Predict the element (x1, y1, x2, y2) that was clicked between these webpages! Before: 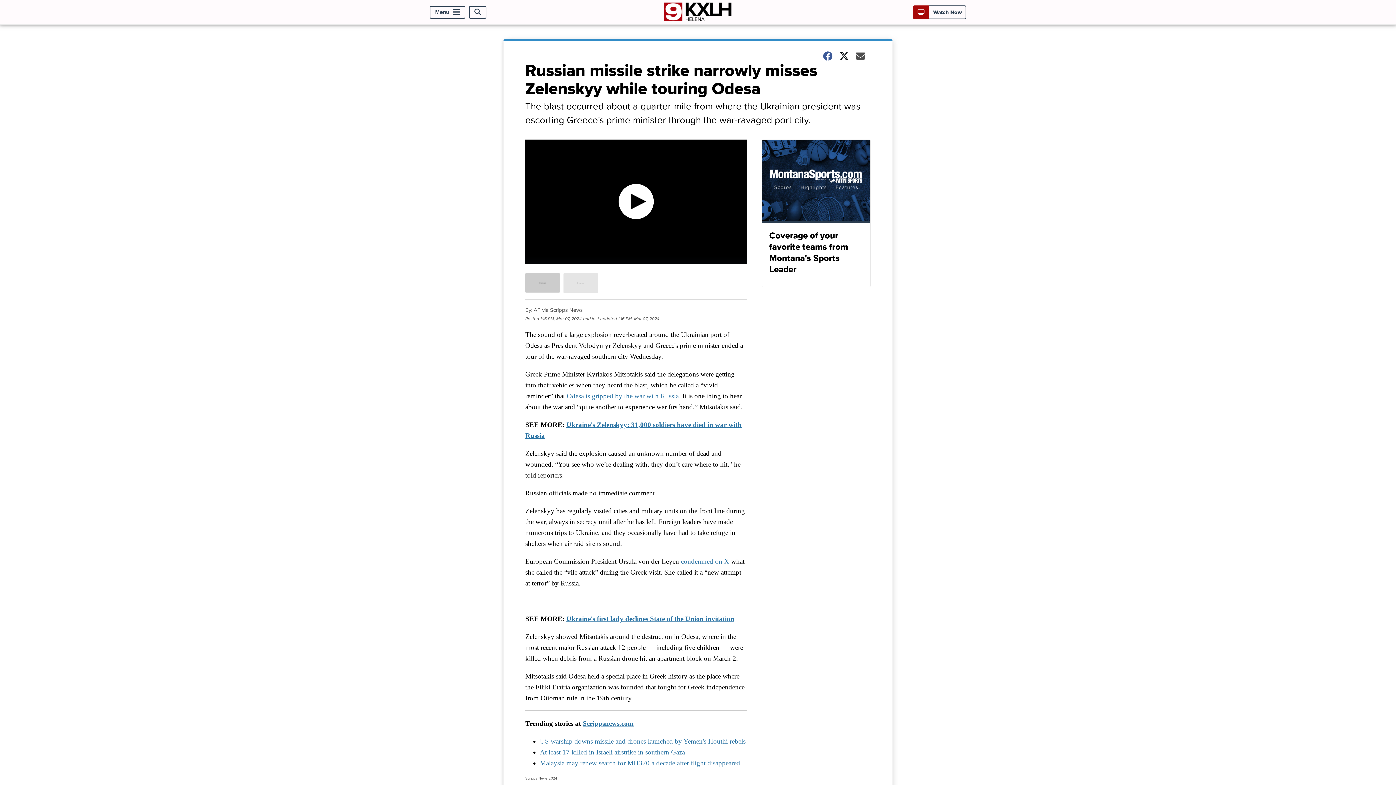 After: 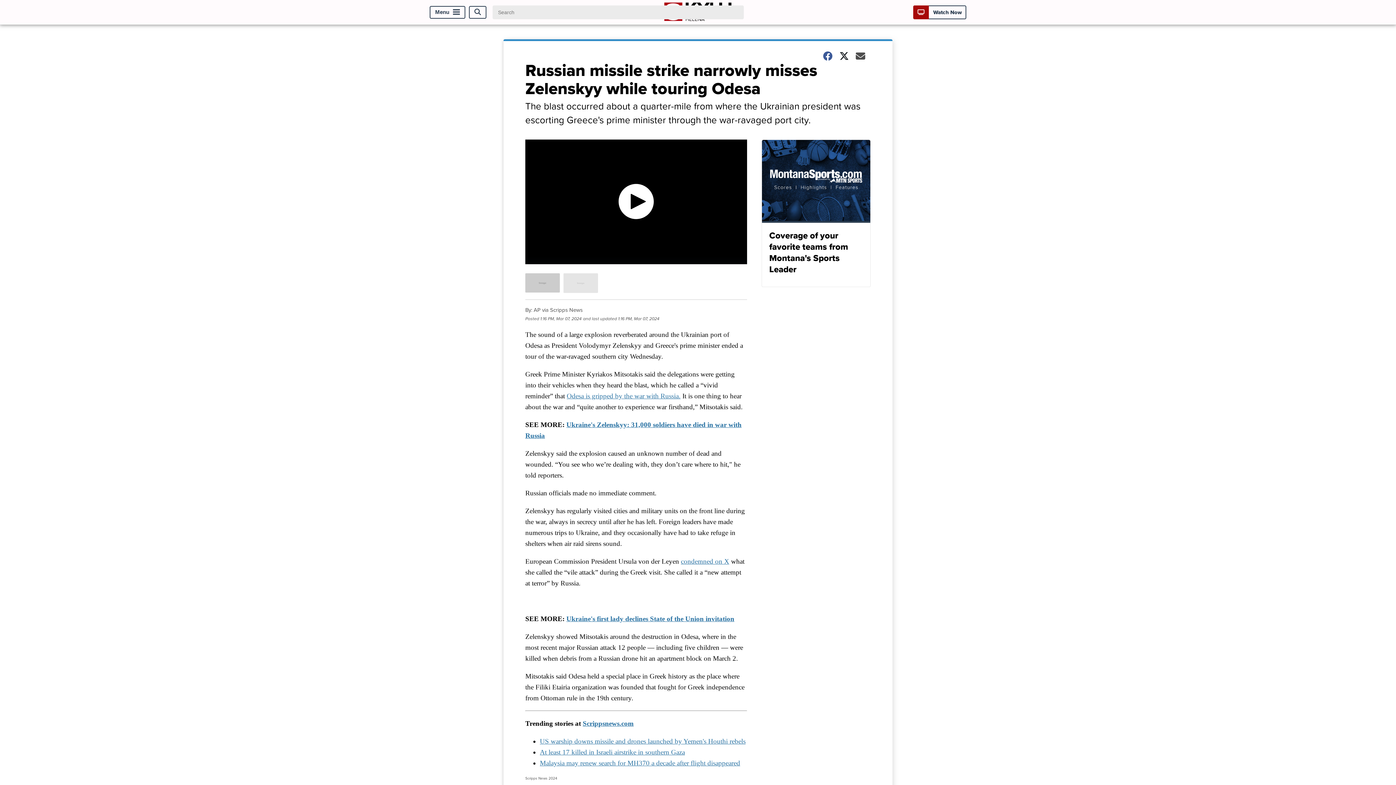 Action: label: Open Search bbox: (469, 5, 486, 18)